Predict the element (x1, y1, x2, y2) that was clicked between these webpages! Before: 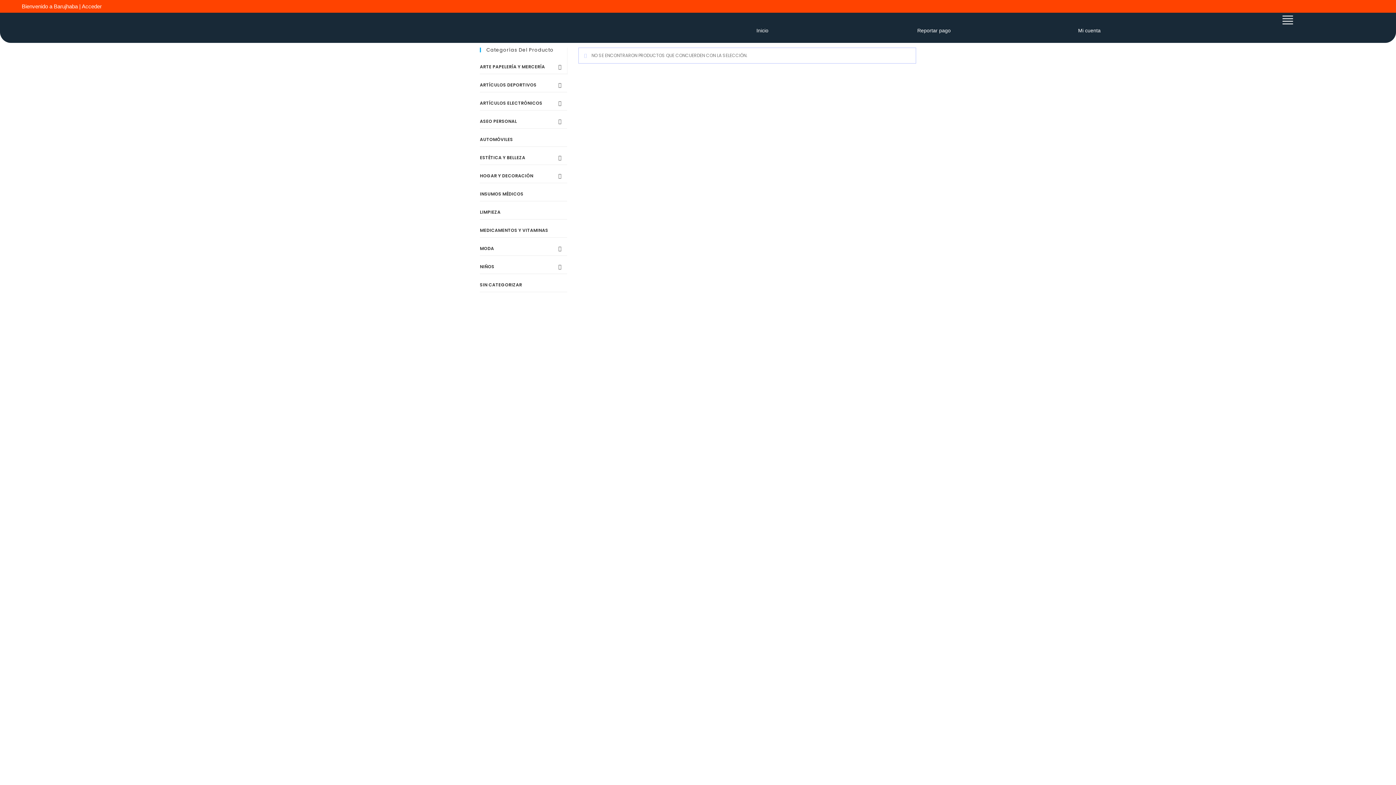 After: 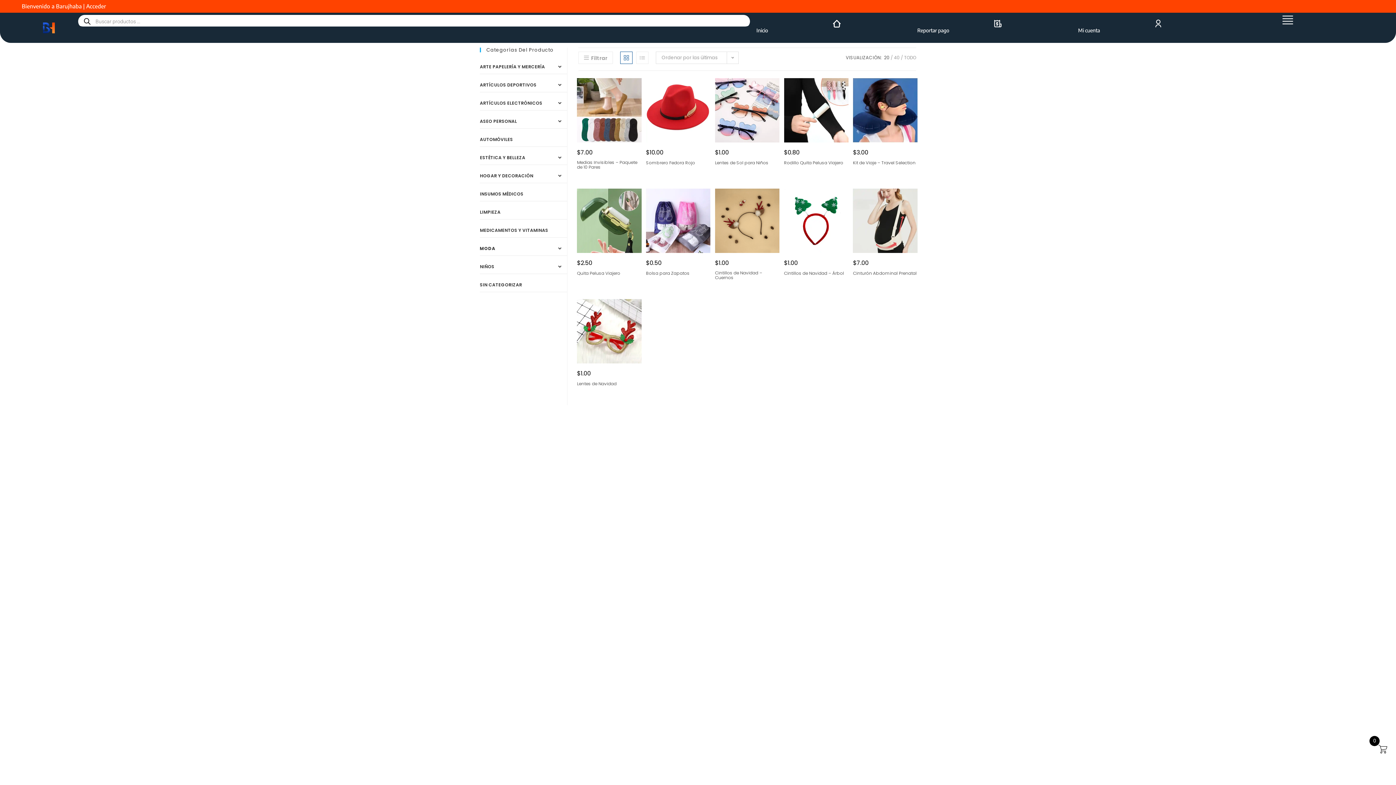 Action: bbox: (480, 241, 567, 256) label: MODA